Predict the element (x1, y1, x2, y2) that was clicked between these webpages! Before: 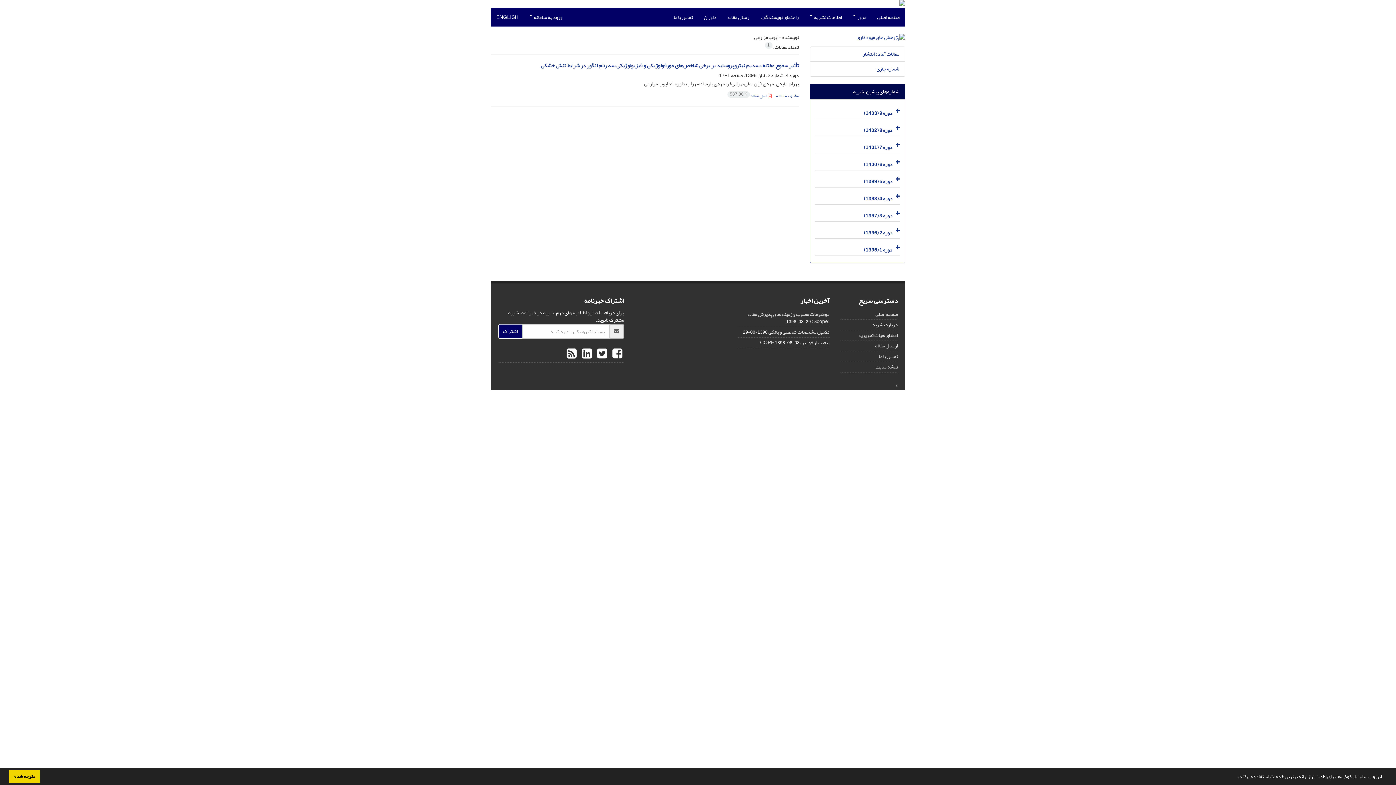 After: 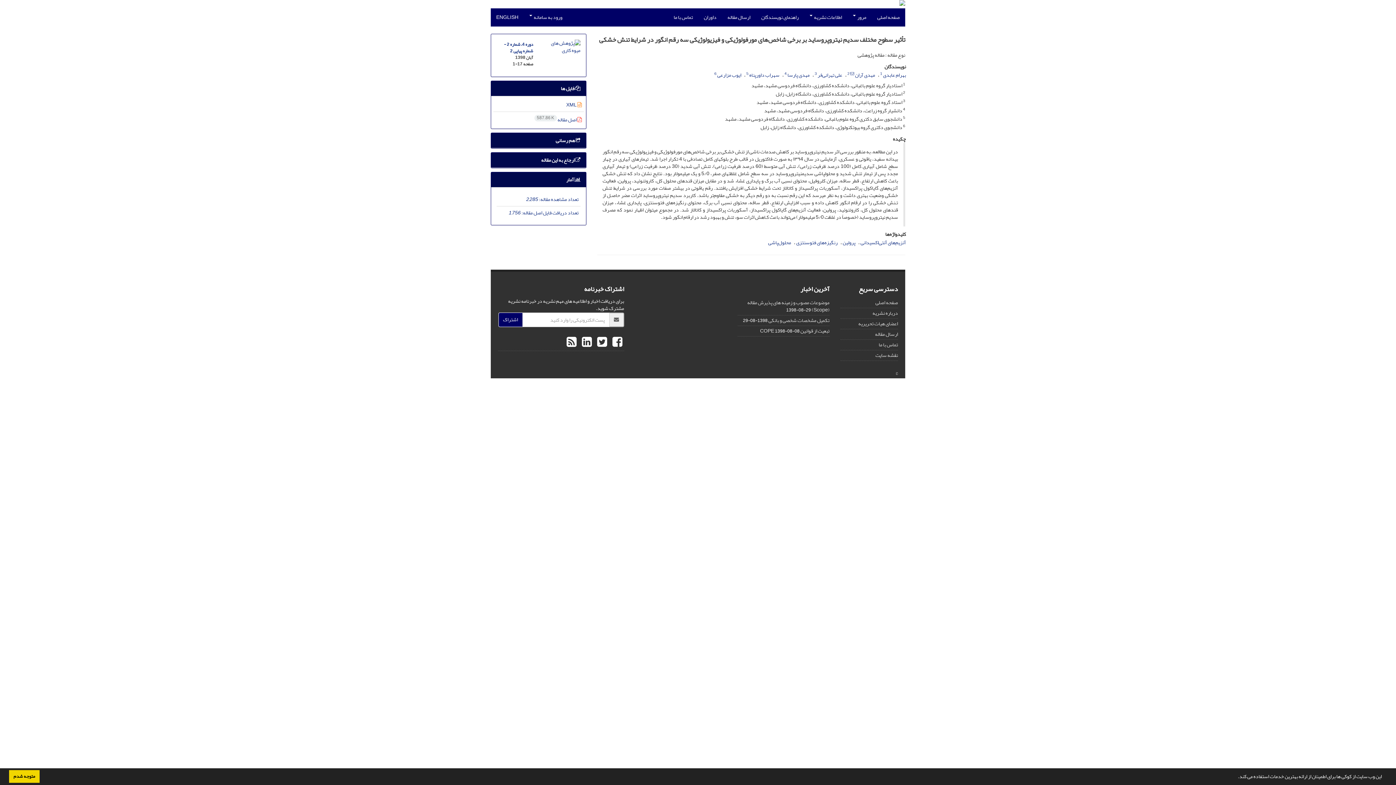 Action: bbox: (776, 91, 799, 100) label: مشاهده مقاله